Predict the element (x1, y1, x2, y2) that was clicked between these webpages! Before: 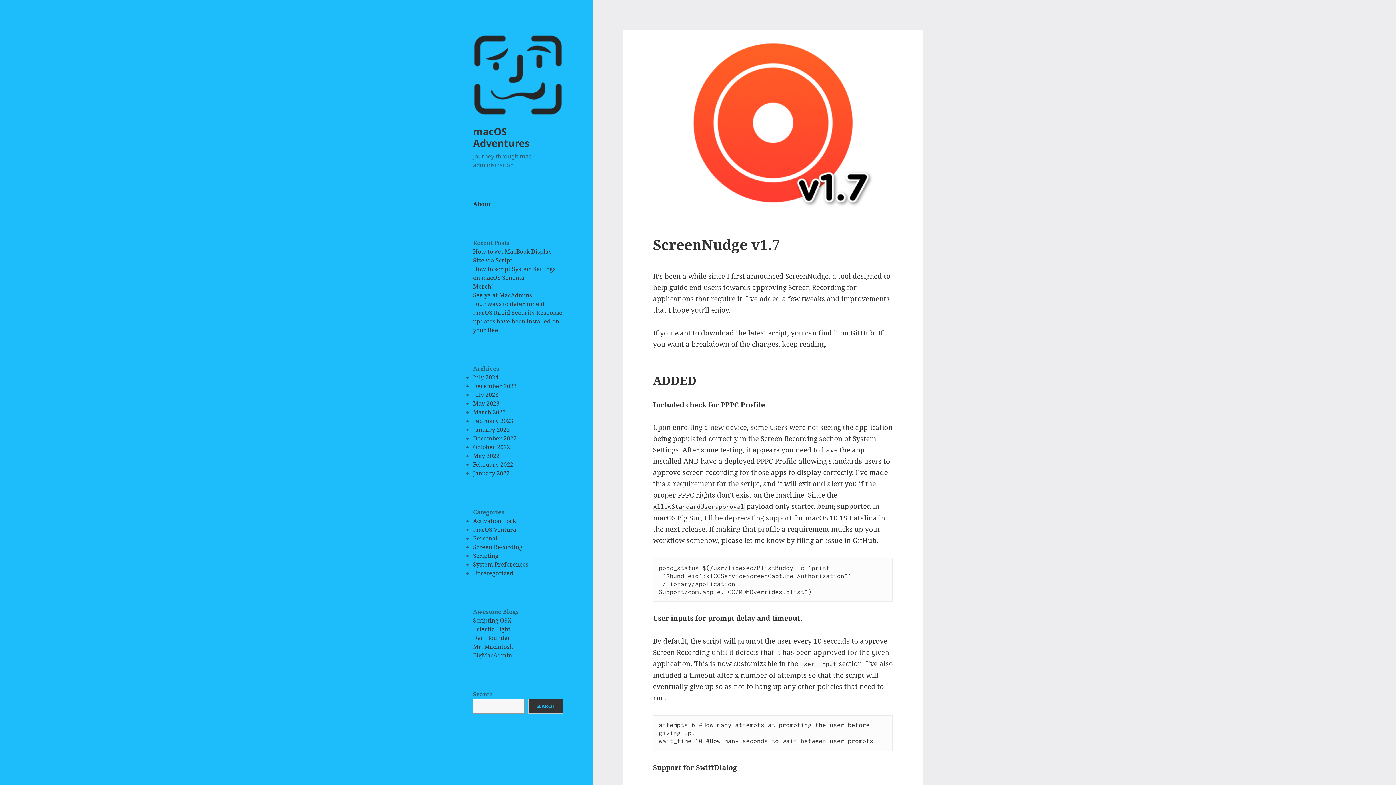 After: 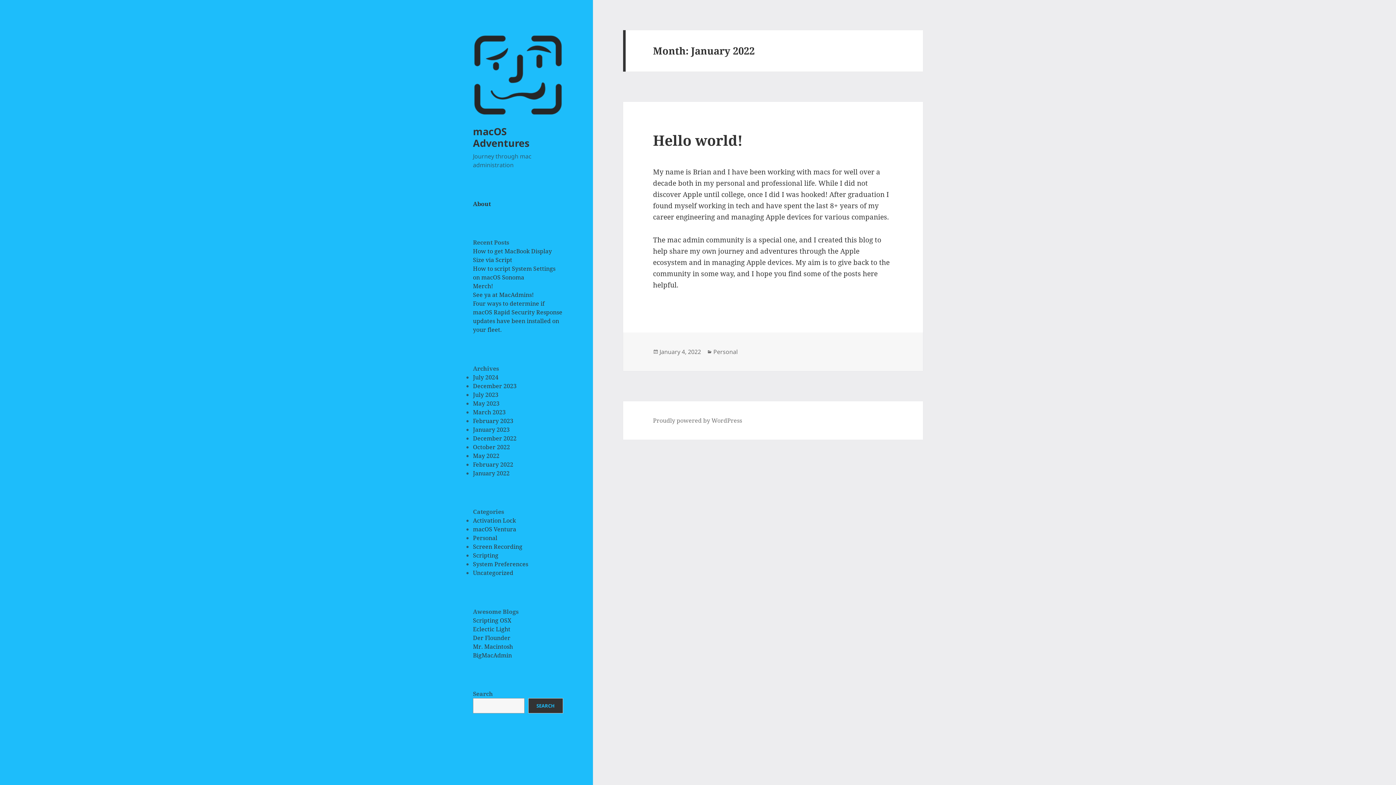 Action: label: January 2022 bbox: (473, 469, 509, 477)